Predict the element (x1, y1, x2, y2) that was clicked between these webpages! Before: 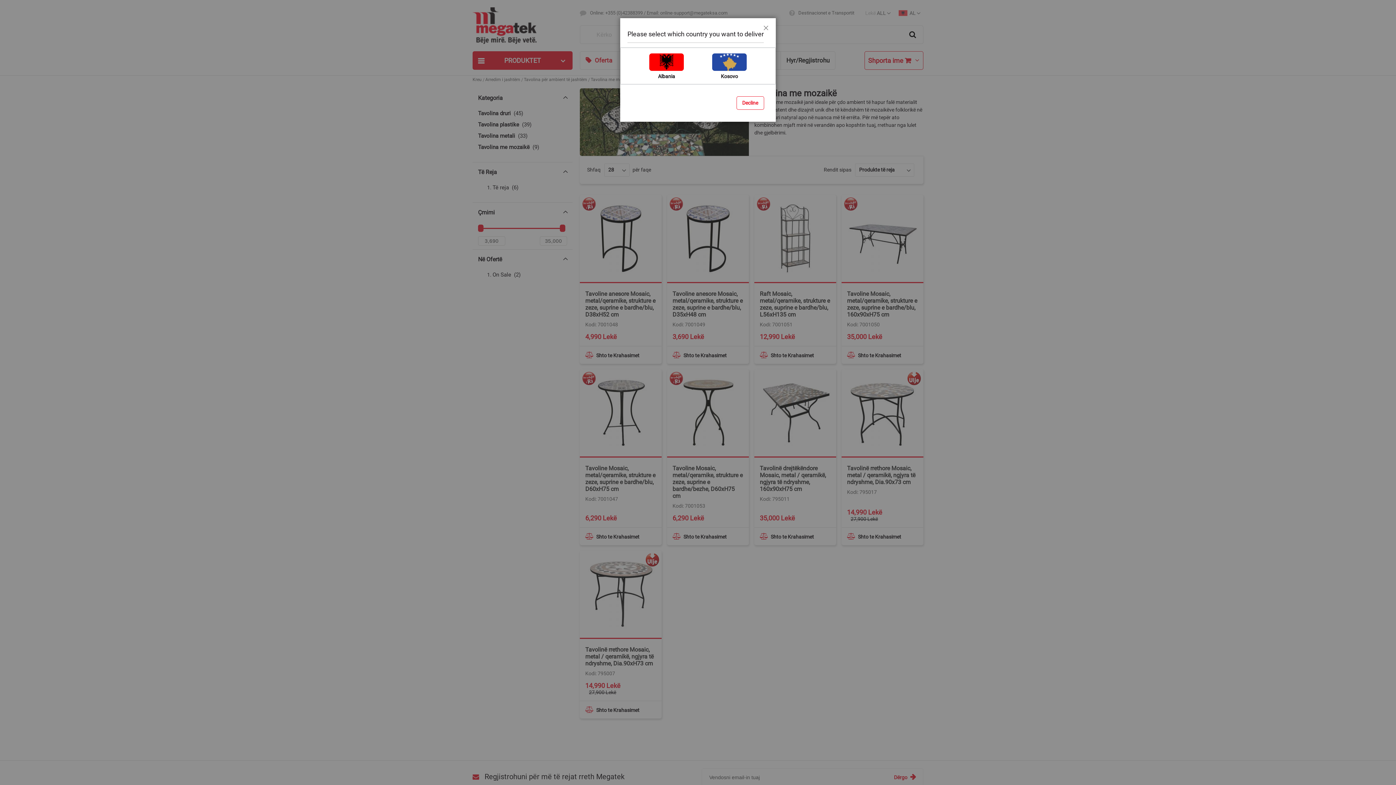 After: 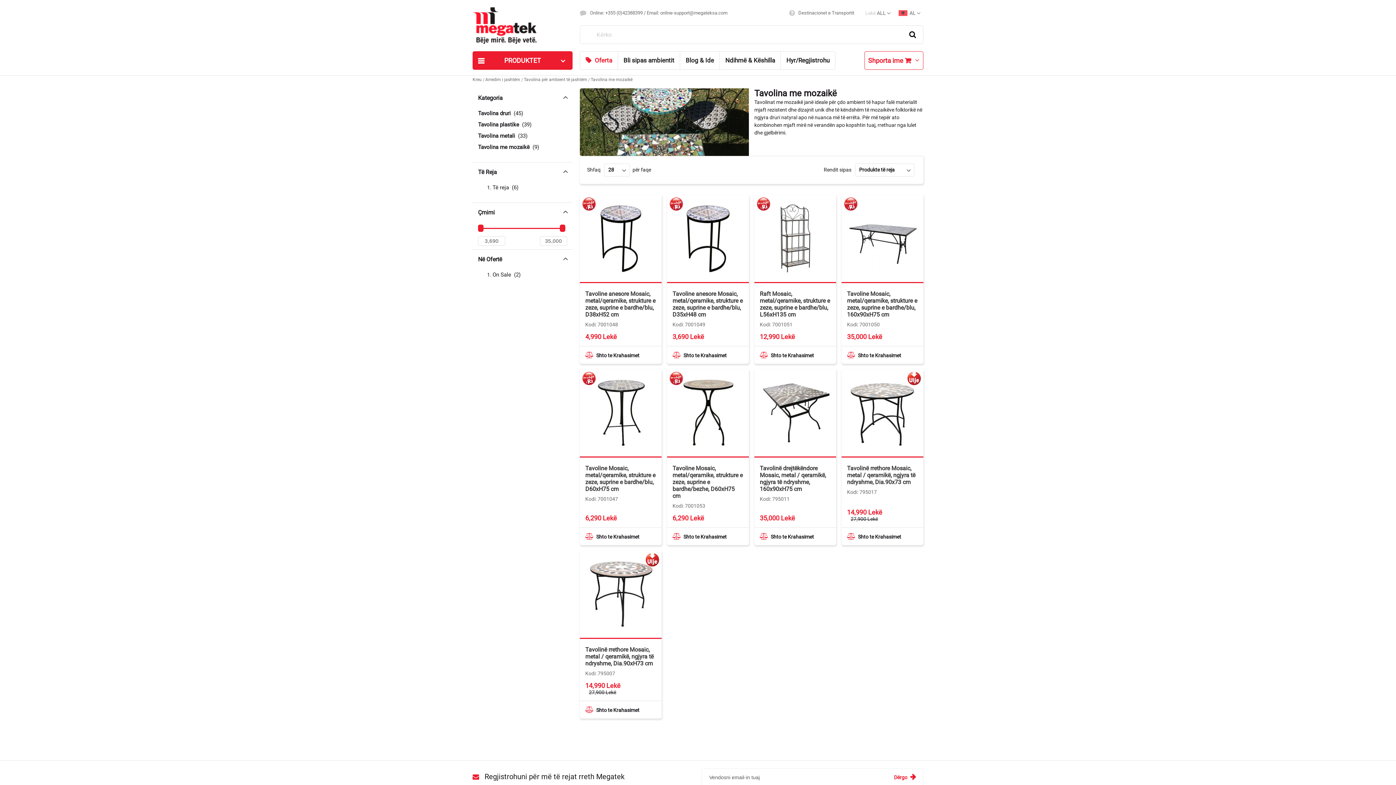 Action: bbox: (736, 96, 764, 109) label: Decline